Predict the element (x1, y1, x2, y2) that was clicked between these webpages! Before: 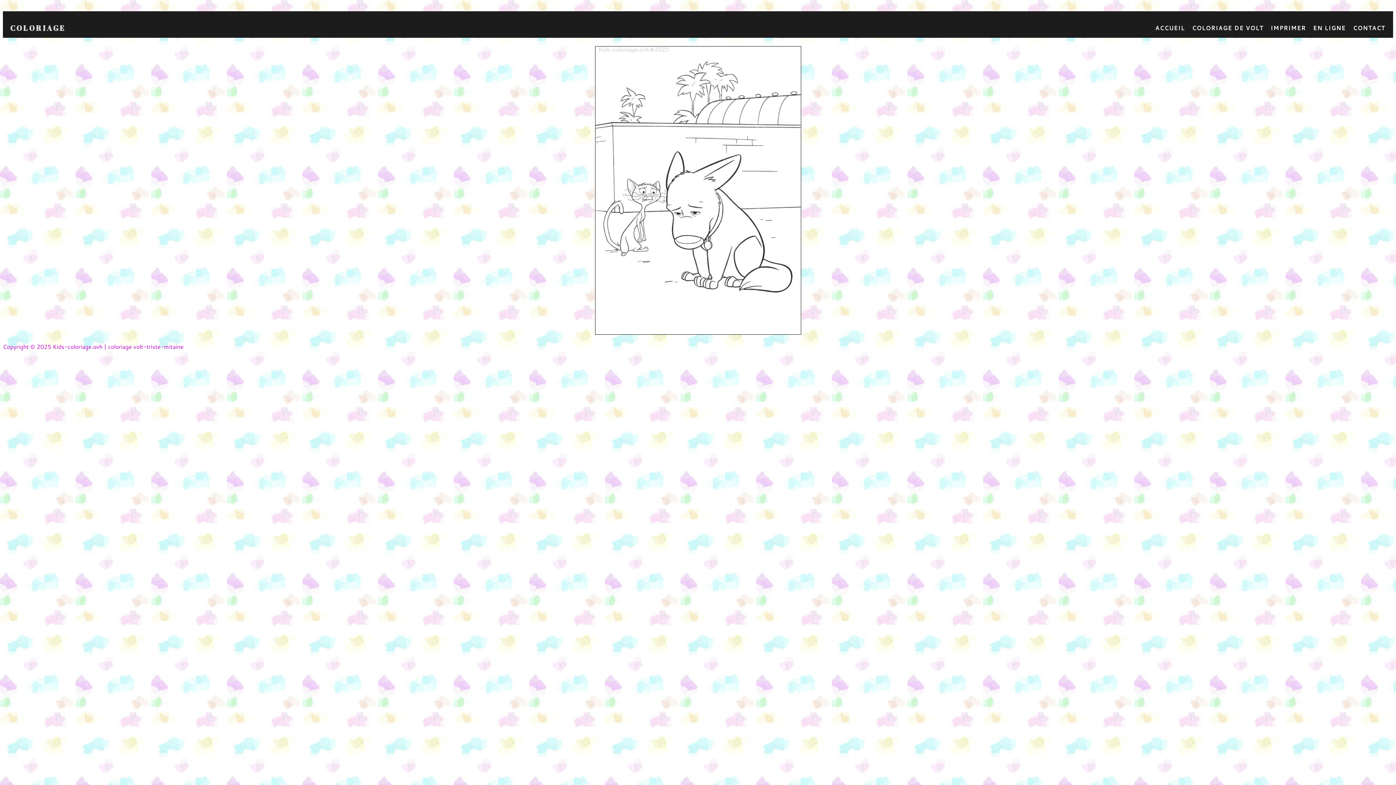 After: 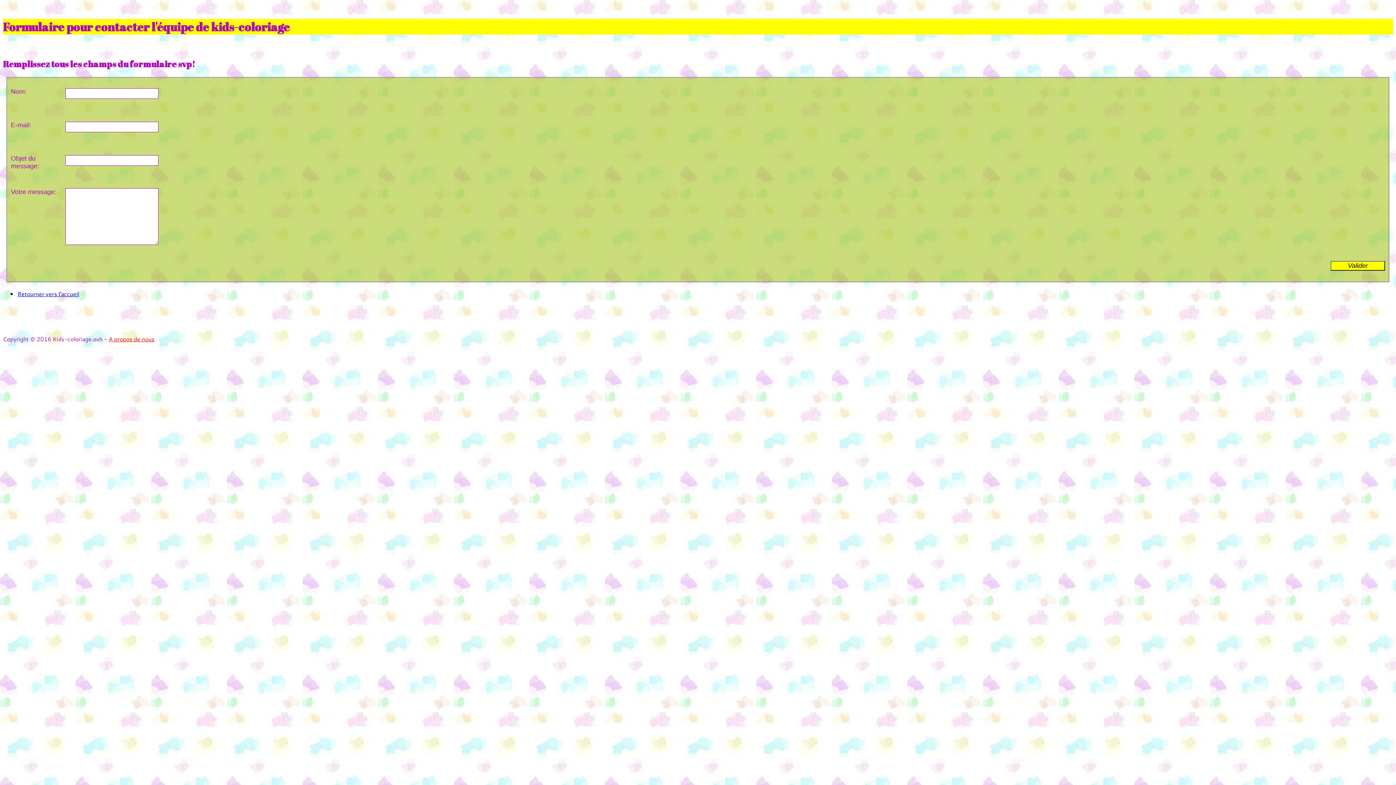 Action: label: CONTACT bbox: (1349, 22, 1389, 33)